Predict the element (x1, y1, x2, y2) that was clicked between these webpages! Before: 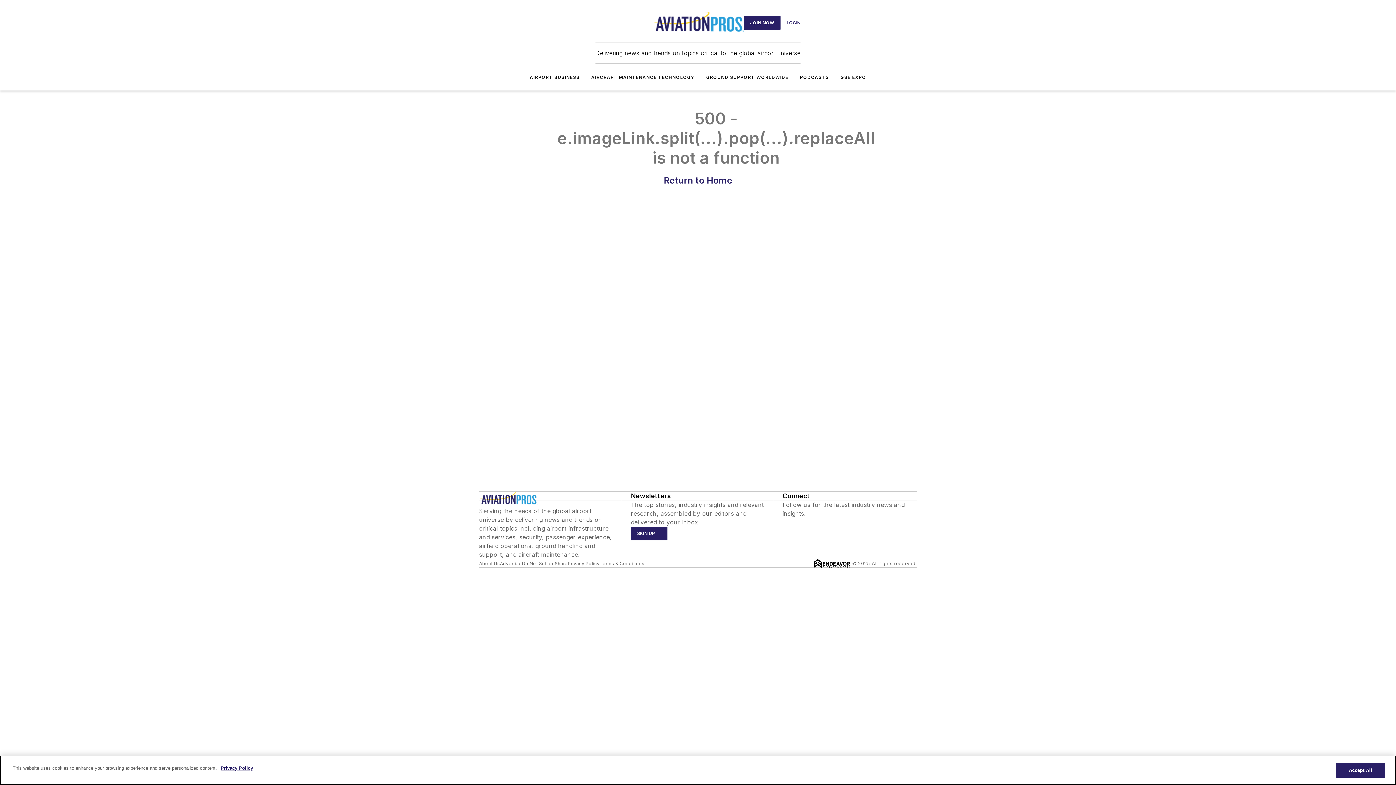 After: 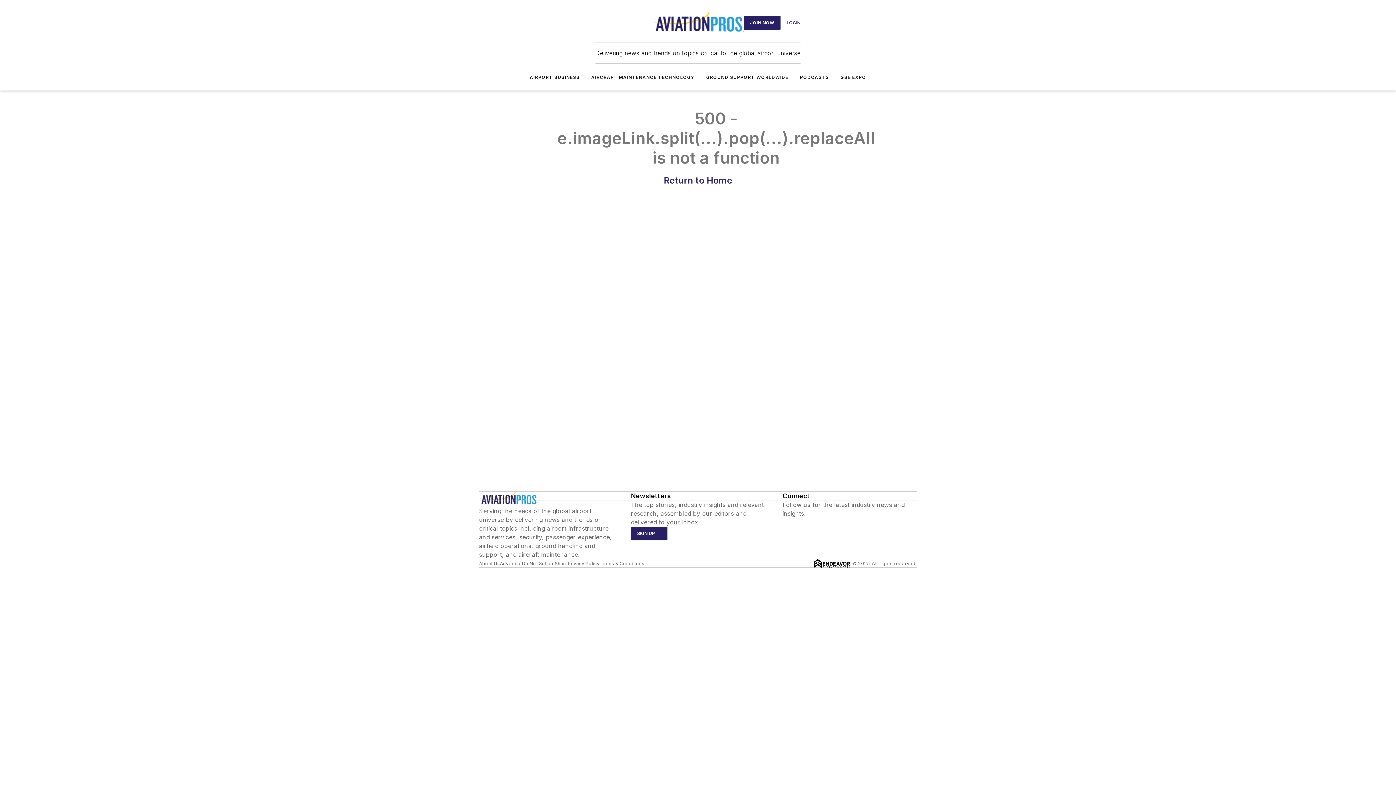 Action: bbox: (663, 175, 732, 185) label: Return to Home